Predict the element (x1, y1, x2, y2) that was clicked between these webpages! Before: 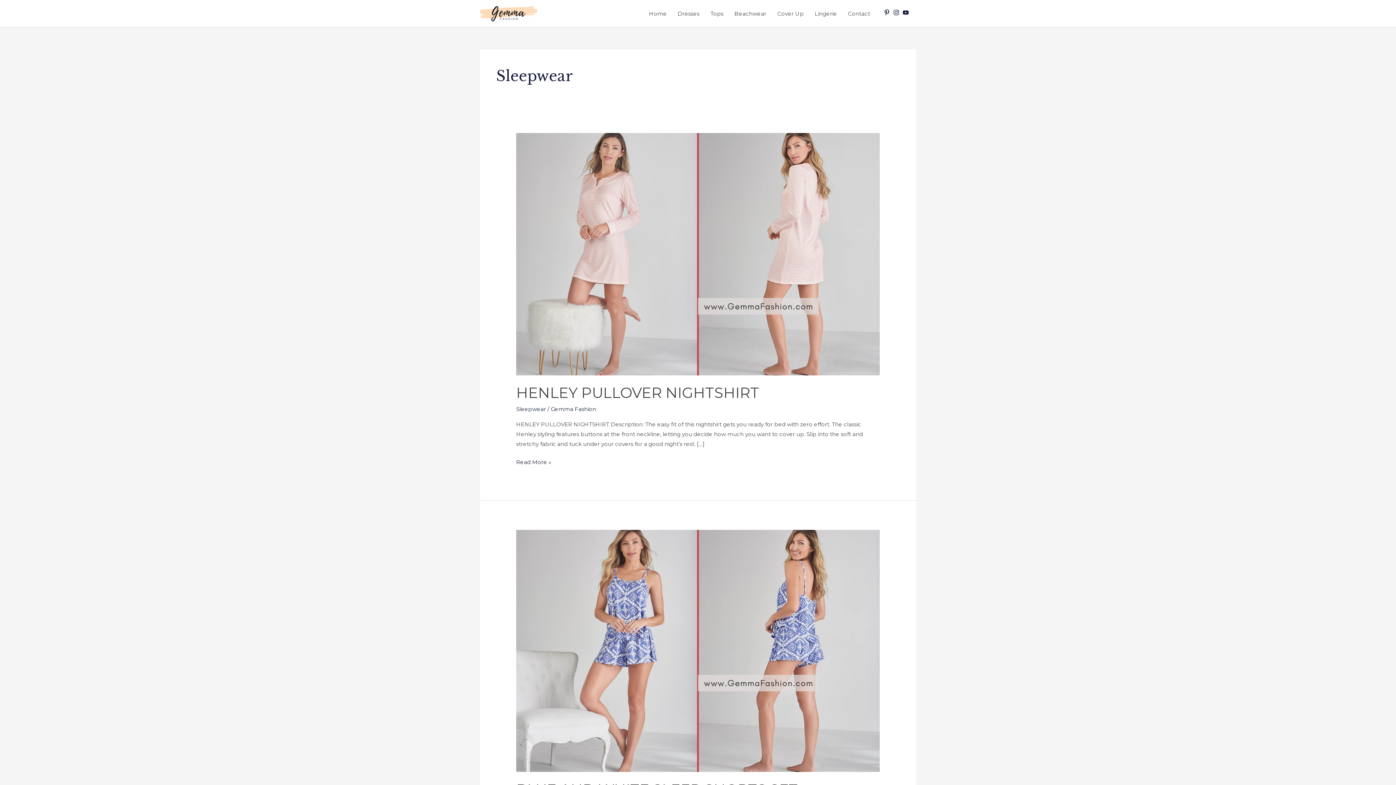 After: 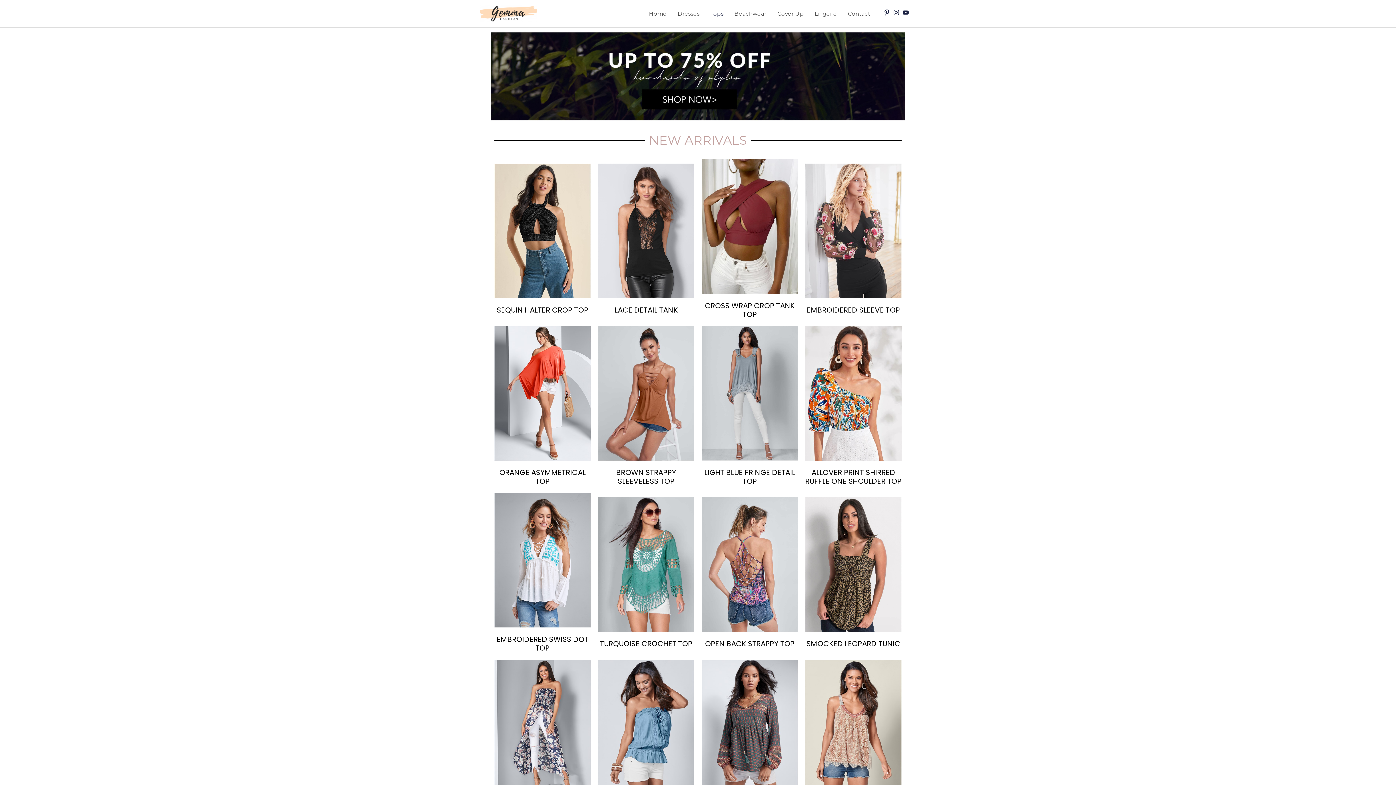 Action: bbox: (705, 2, 729, 24) label: Tops